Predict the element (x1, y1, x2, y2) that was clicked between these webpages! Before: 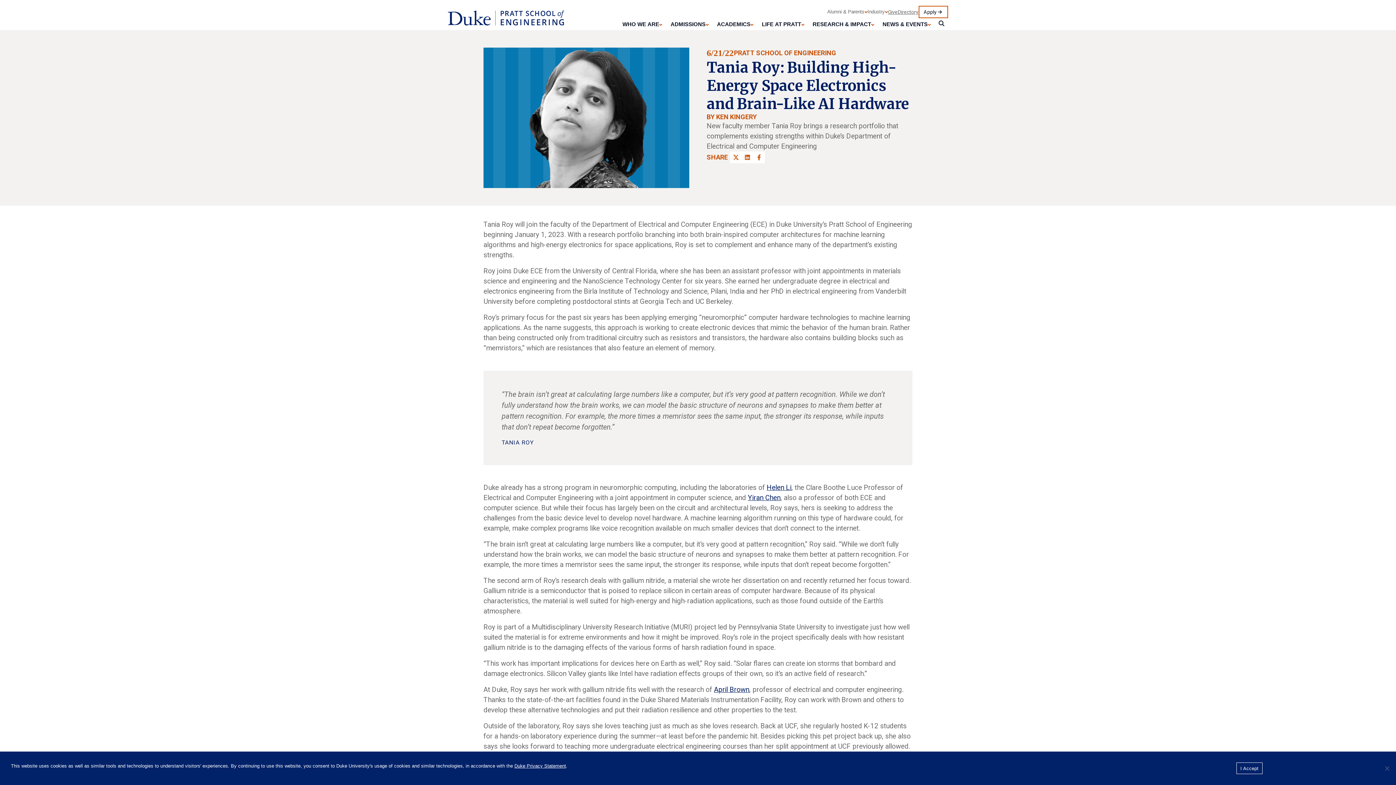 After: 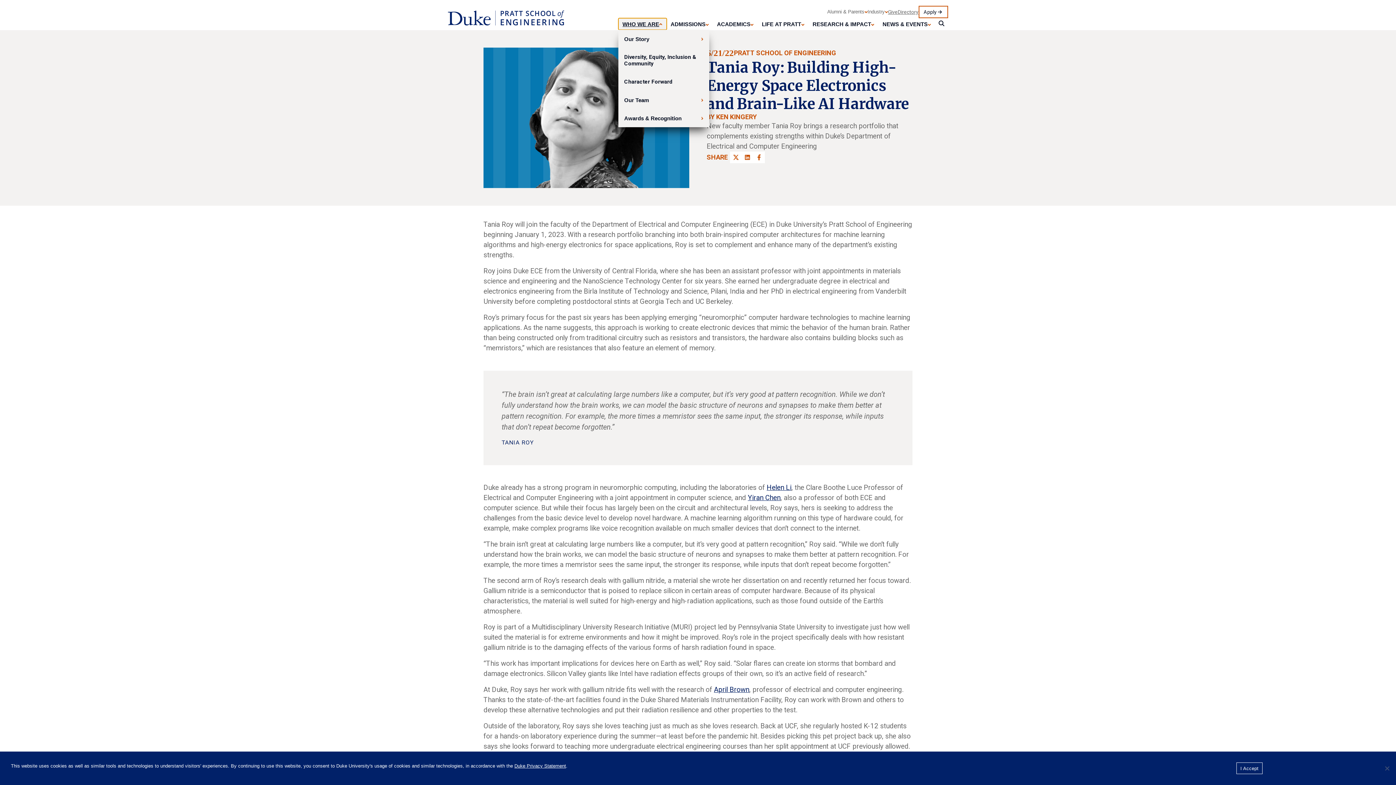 Action: label: WHO WE ARE bbox: (618, 18, 666, 29)